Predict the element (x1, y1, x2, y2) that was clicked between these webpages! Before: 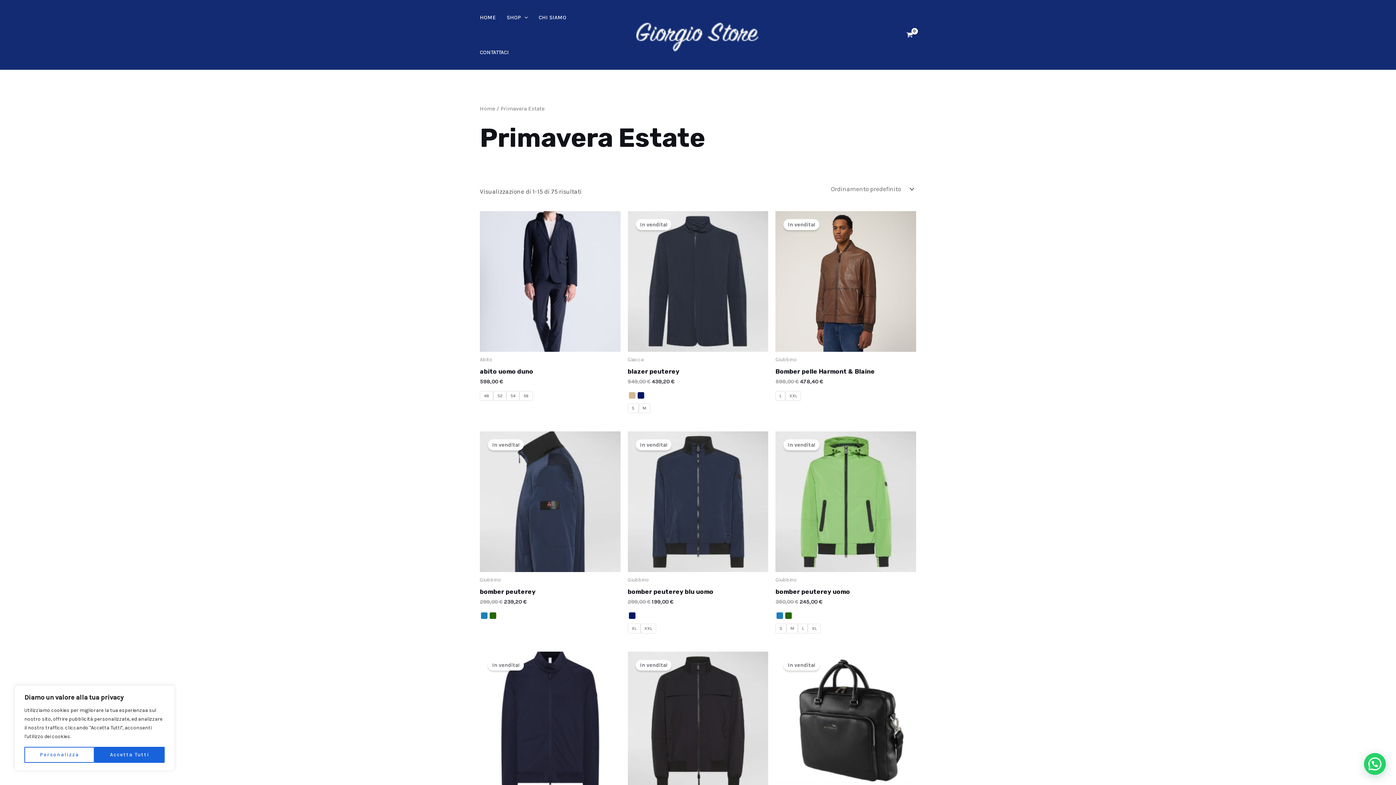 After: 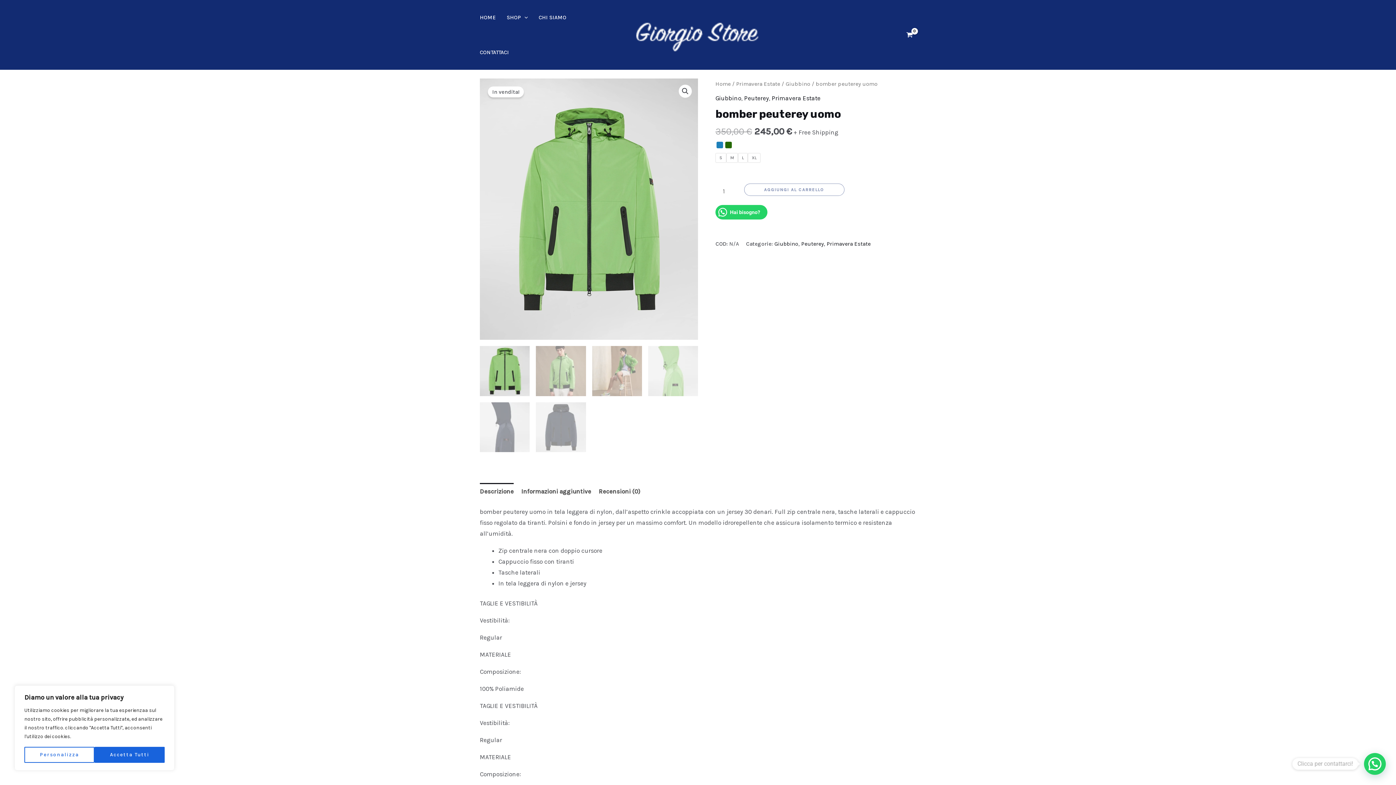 Action: bbox: (775, 587, 916, 598) label: bomber peuterey uomo